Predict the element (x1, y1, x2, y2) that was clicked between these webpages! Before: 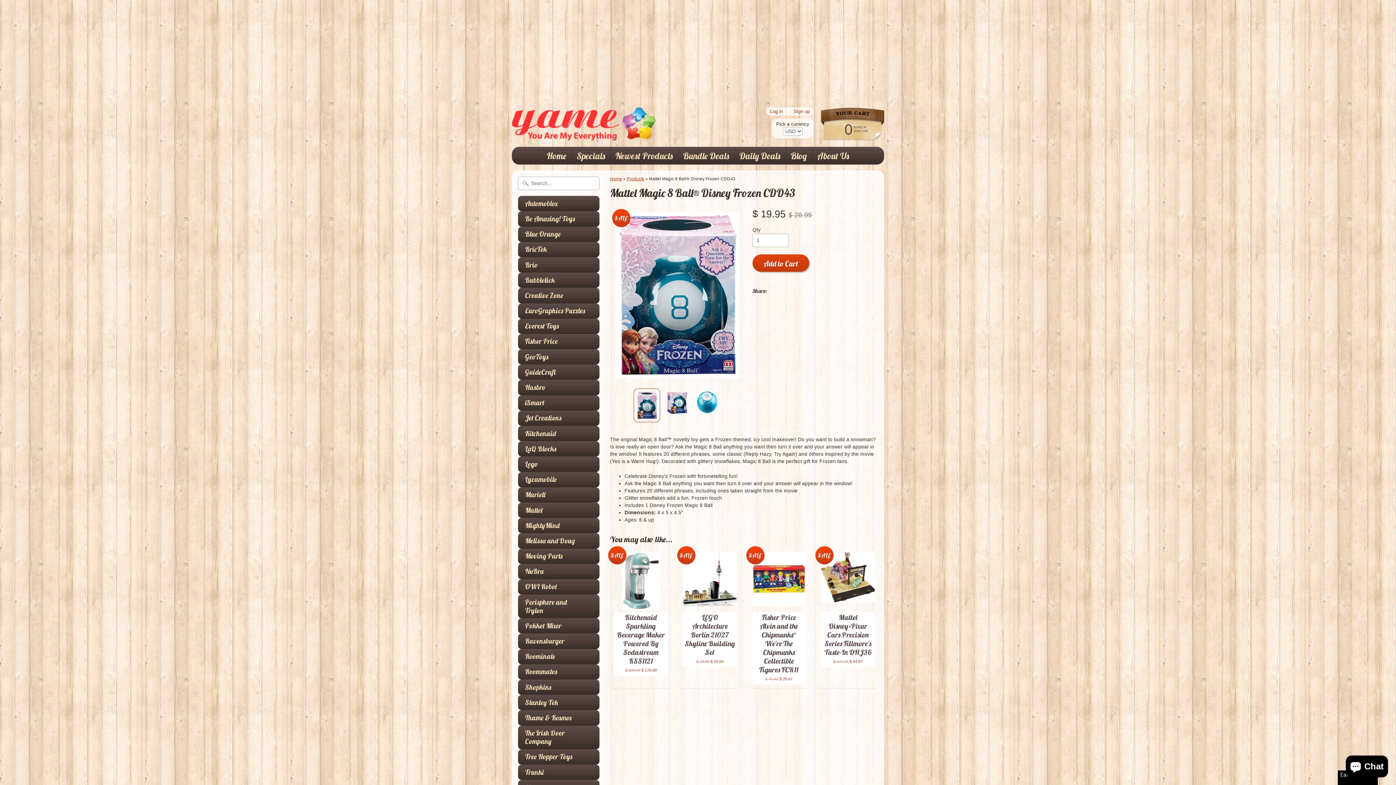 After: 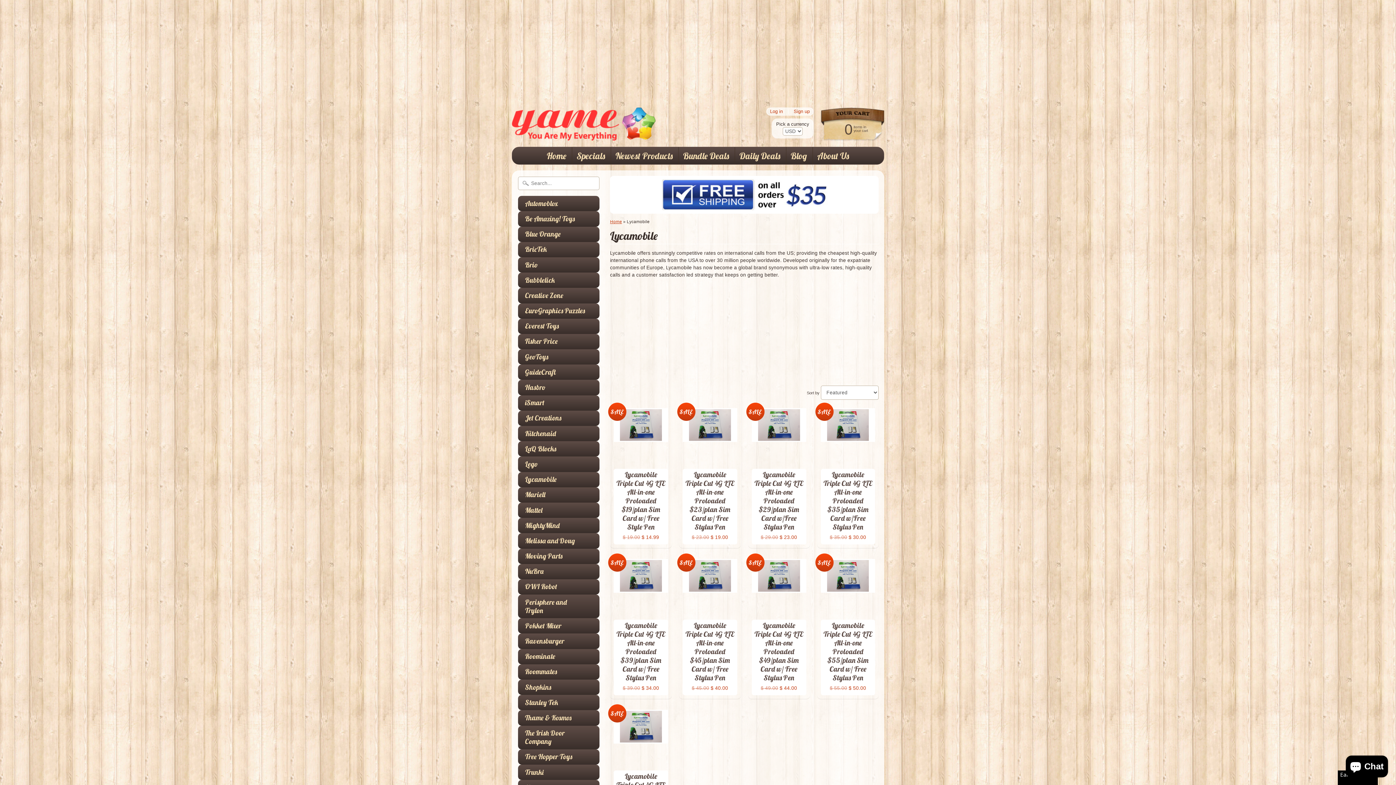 Action: bbox: (525, 475, 585, 484) label: Lycamobile